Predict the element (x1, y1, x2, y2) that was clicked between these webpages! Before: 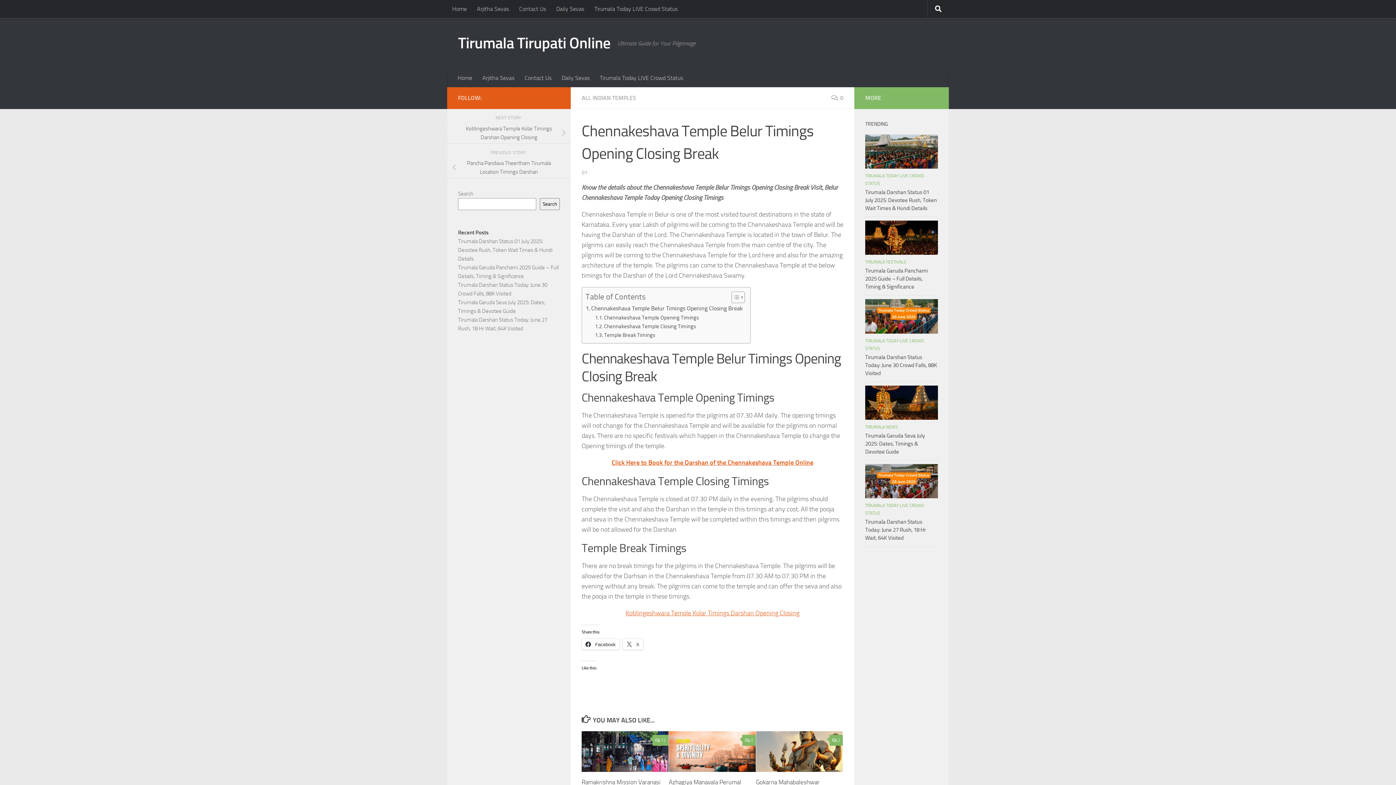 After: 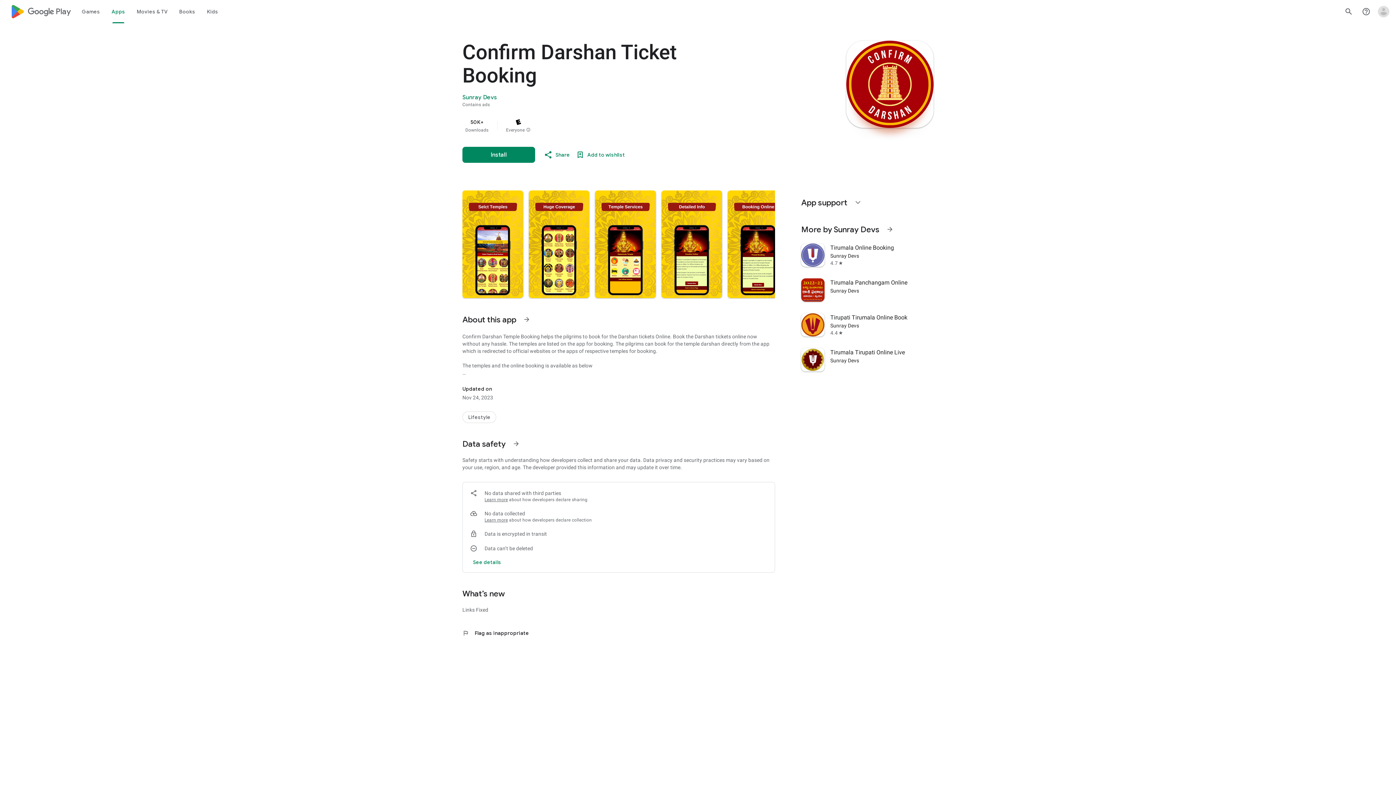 Action: bbox: (611, 458, 813, 466) label: Click Here to Book for the Darshan of the Chennakeshava Temple Online